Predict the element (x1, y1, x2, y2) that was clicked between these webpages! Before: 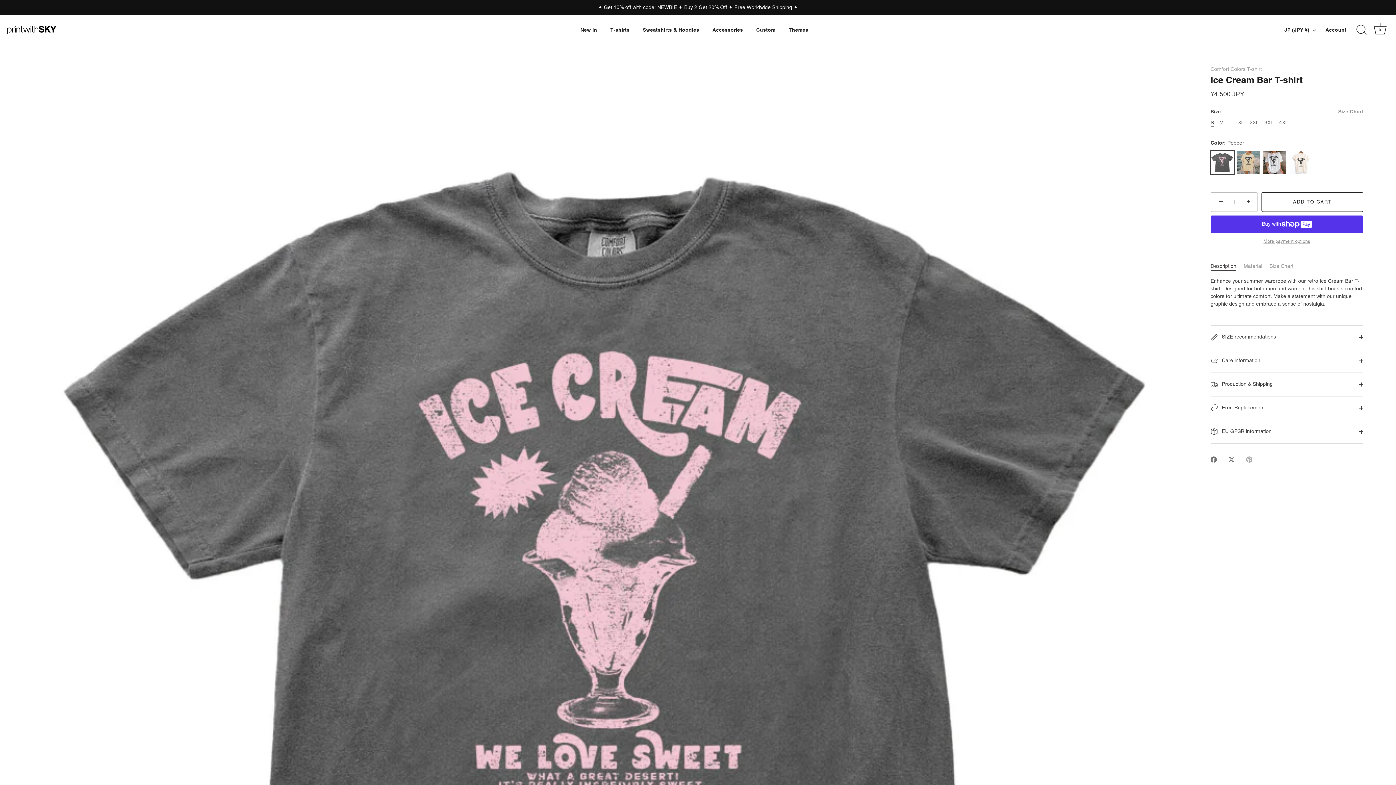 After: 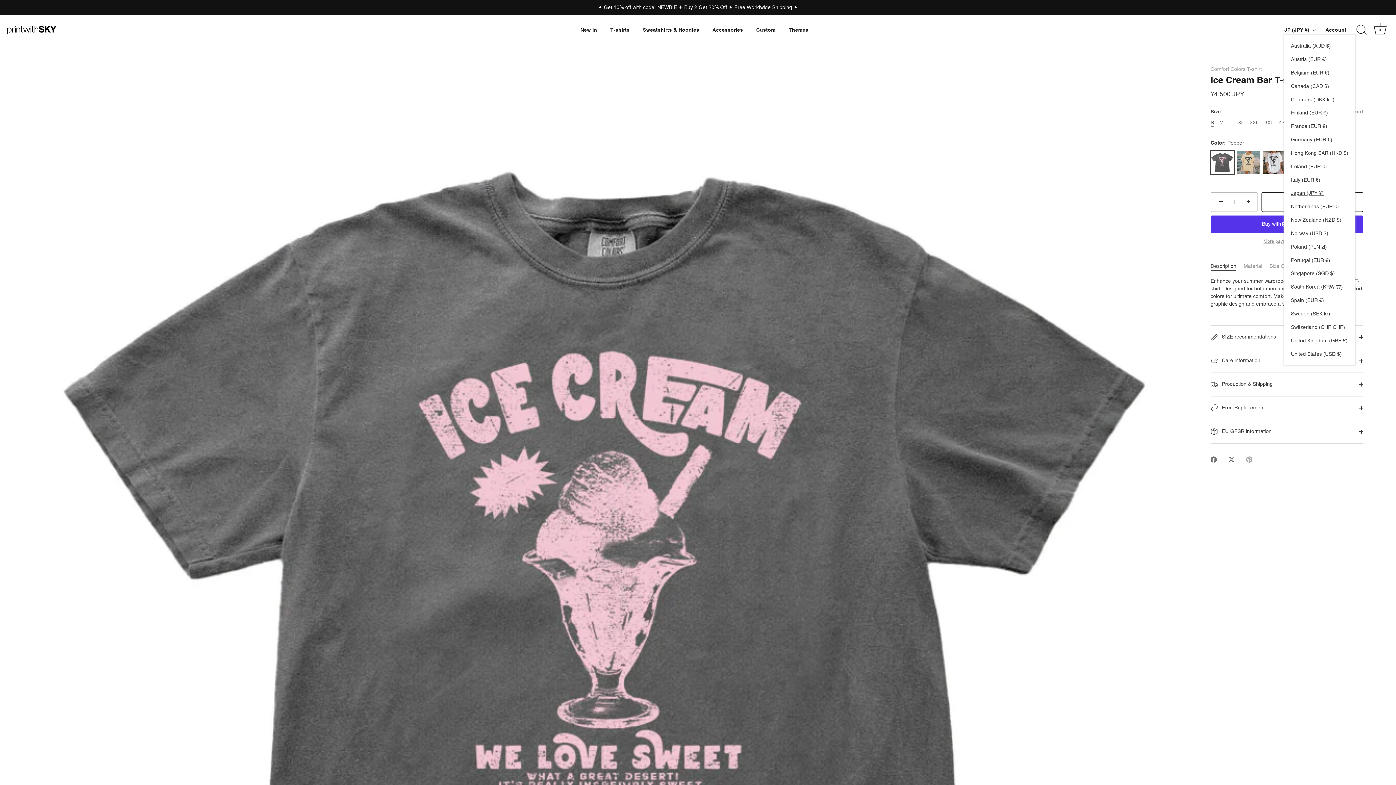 Action: bbox: (1284, 26, 1324, 32) label: JP (JPY ¥)